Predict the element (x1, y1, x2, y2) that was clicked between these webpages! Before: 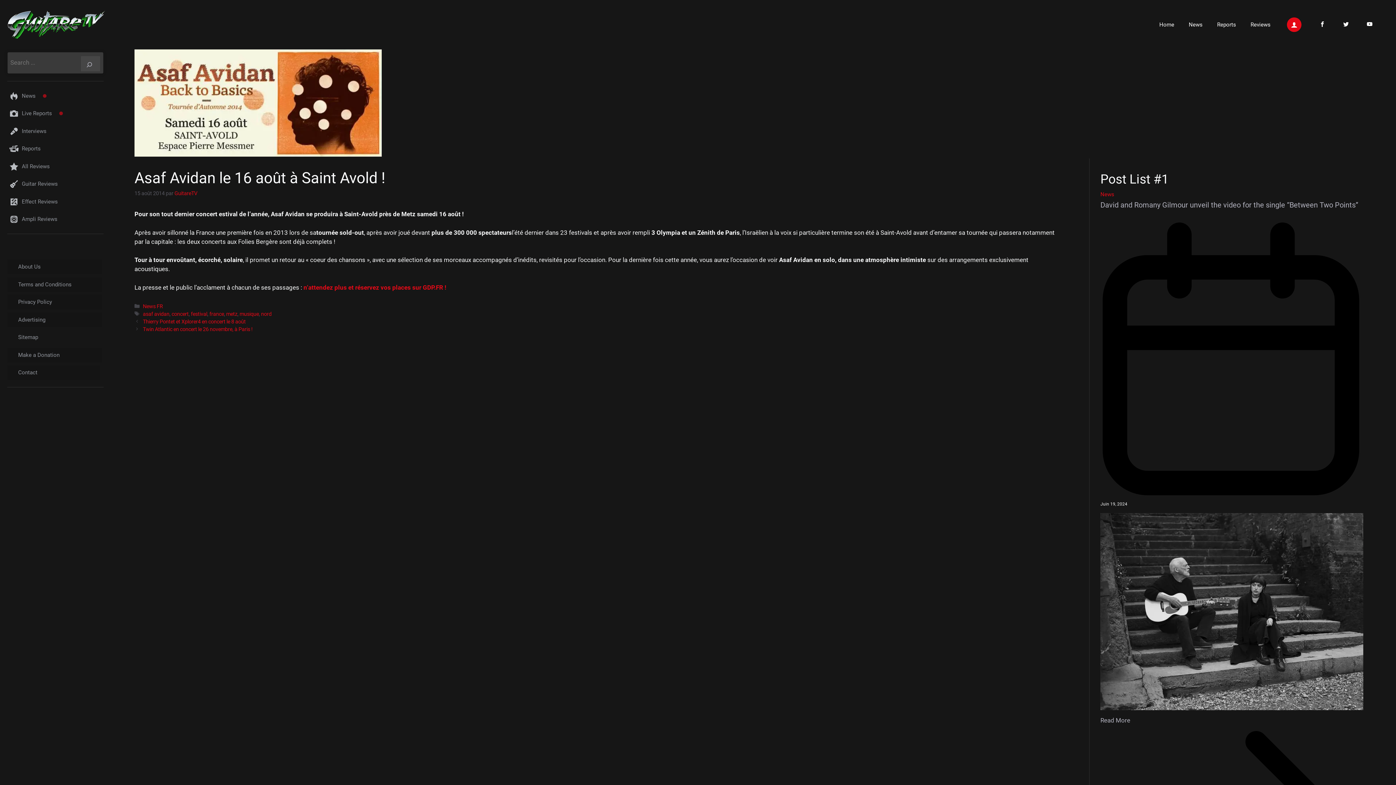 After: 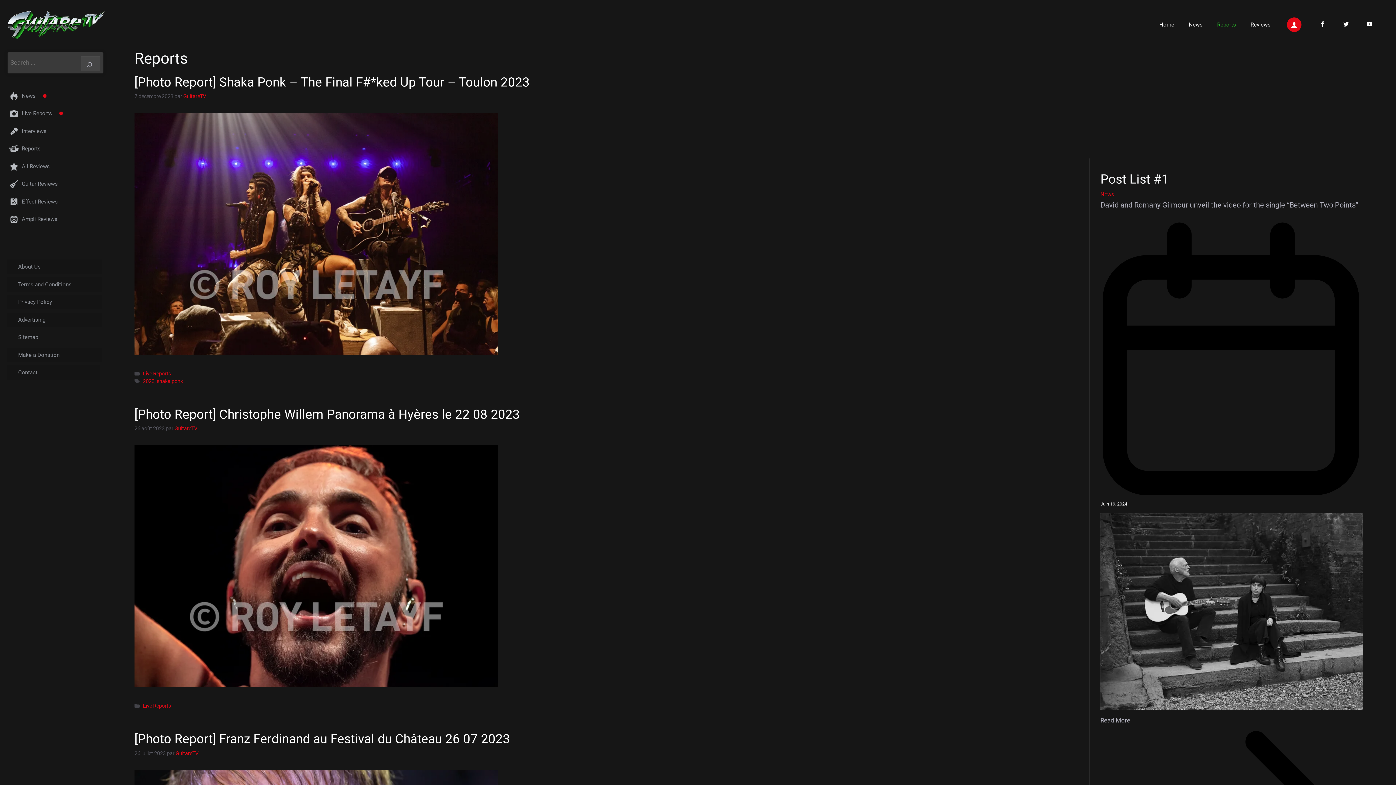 Action: label: Reports bbox: (10, 145, 46, 152)